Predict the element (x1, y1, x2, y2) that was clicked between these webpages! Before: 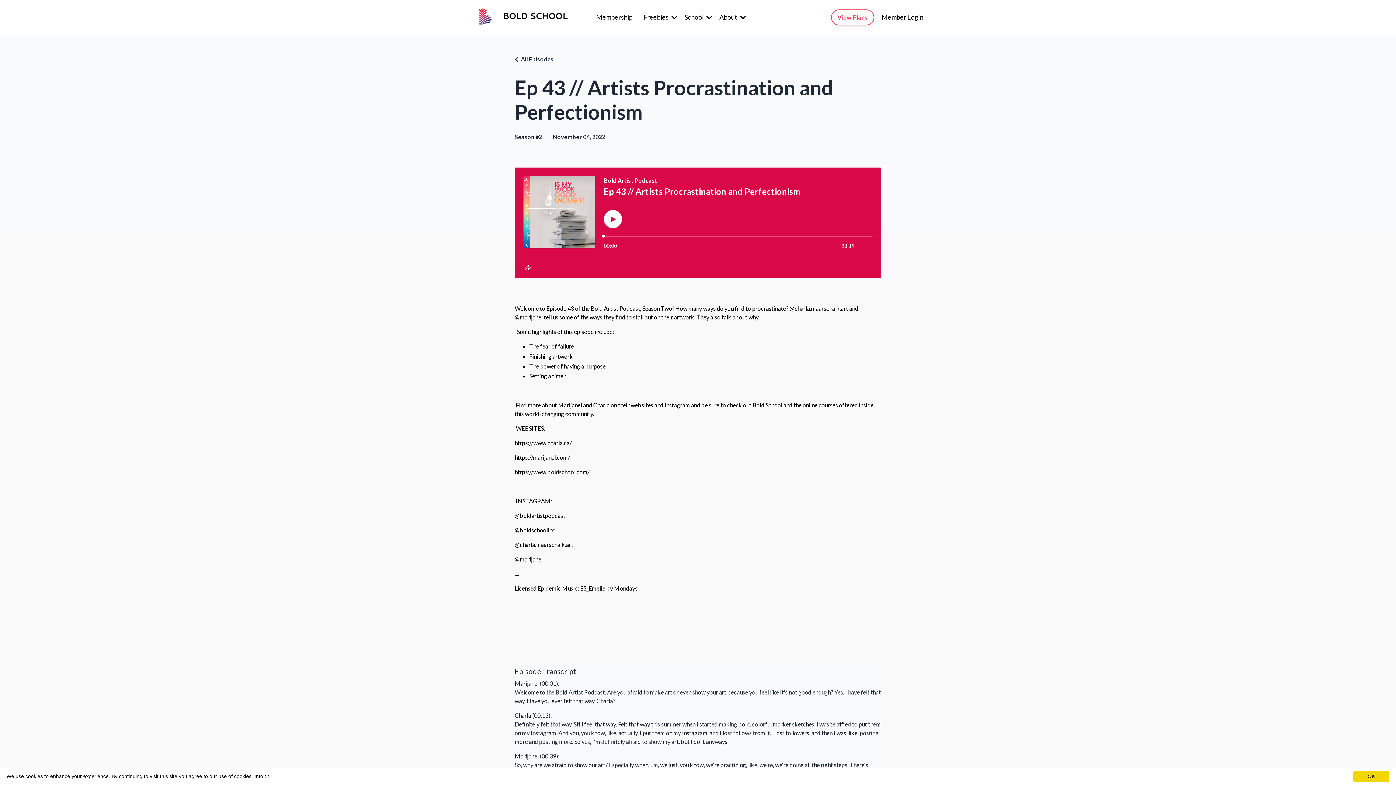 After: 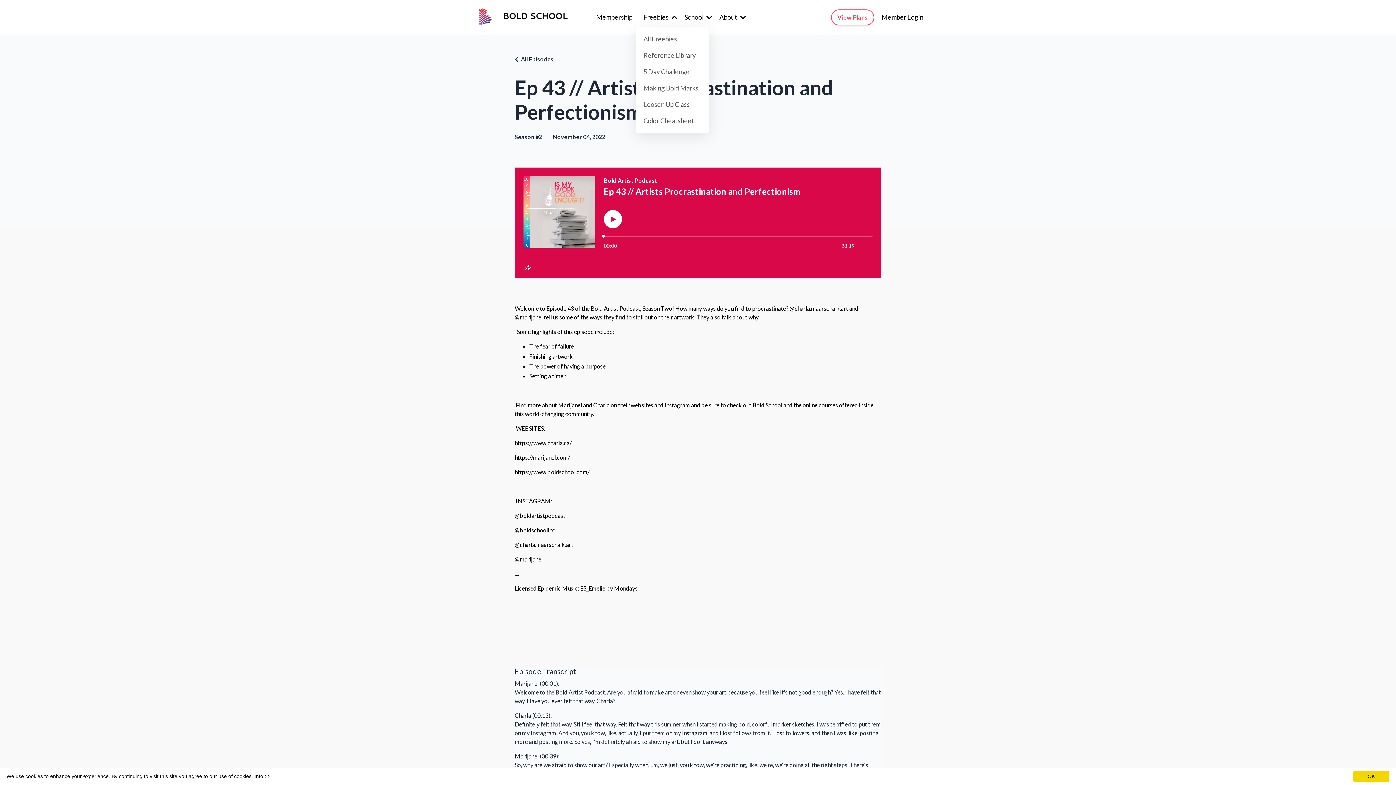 Action: bbox: (643, 12, 677, 21) label: Freebies 